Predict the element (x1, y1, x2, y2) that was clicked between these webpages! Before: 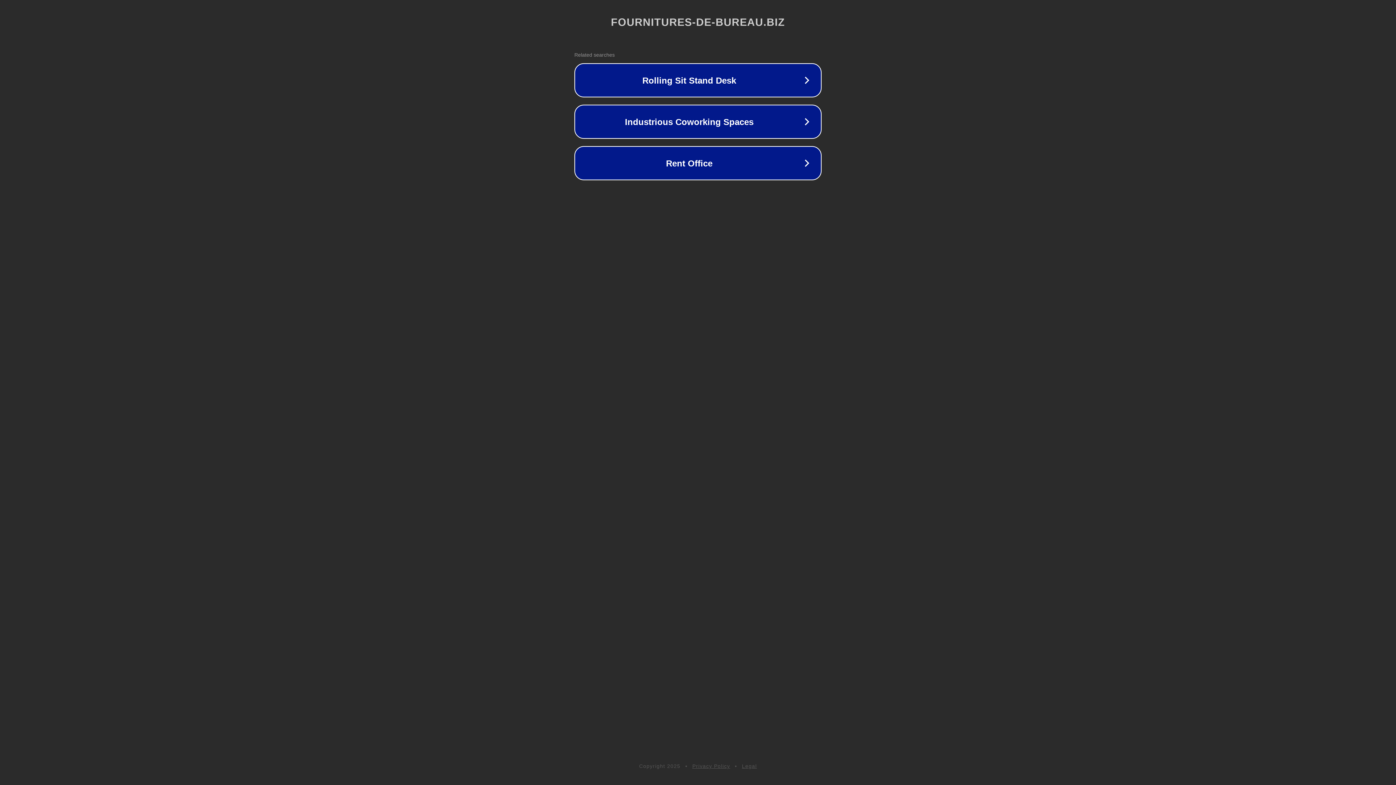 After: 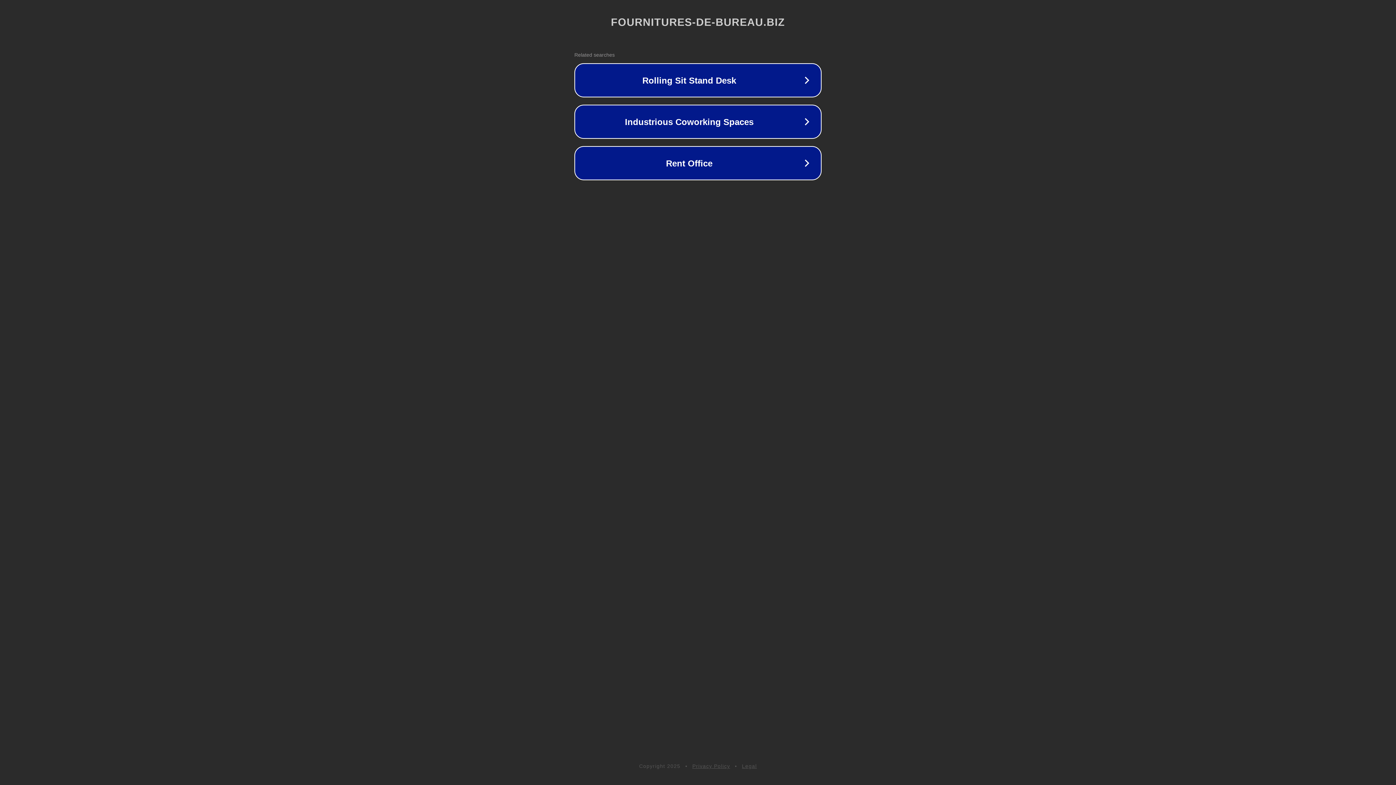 Action: label: Legal bbox: (742, 763, 757, 769)